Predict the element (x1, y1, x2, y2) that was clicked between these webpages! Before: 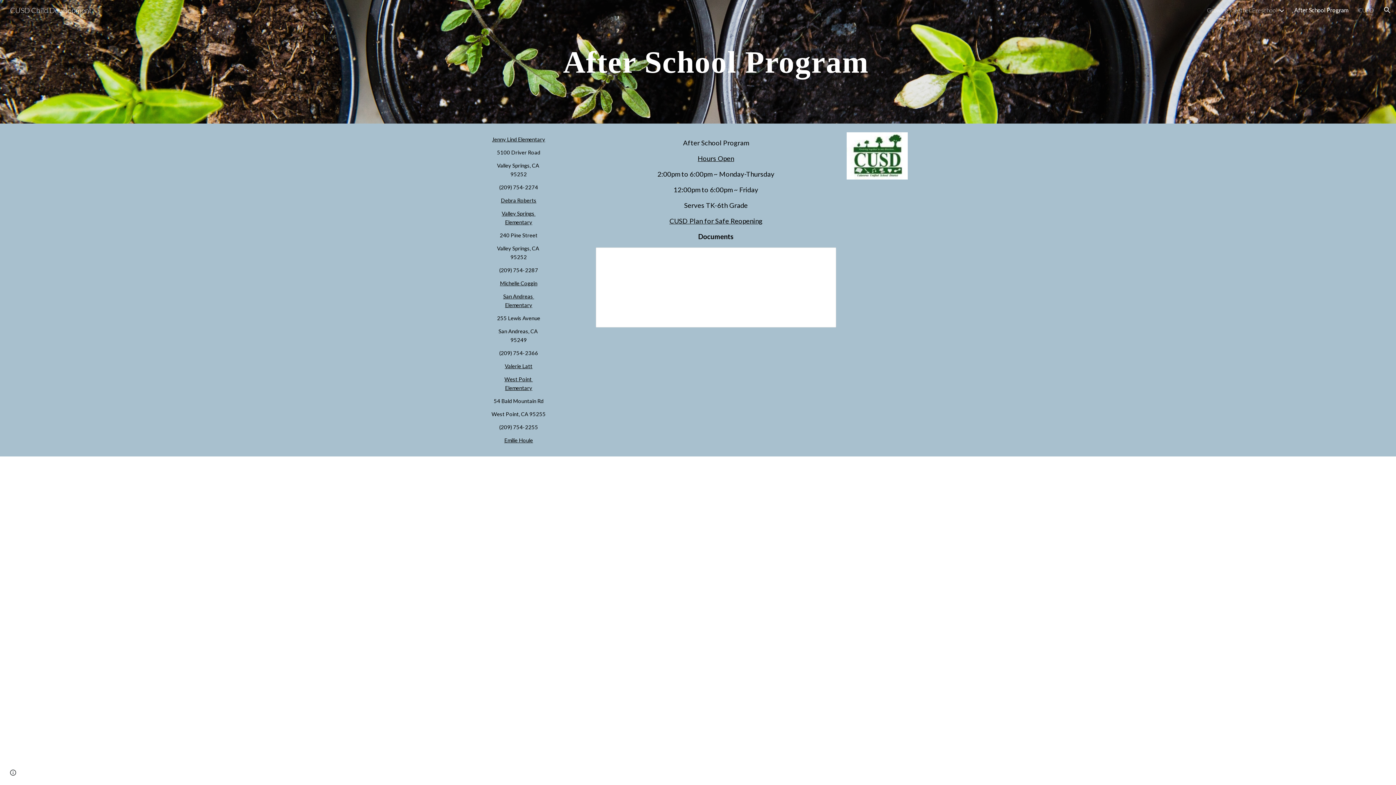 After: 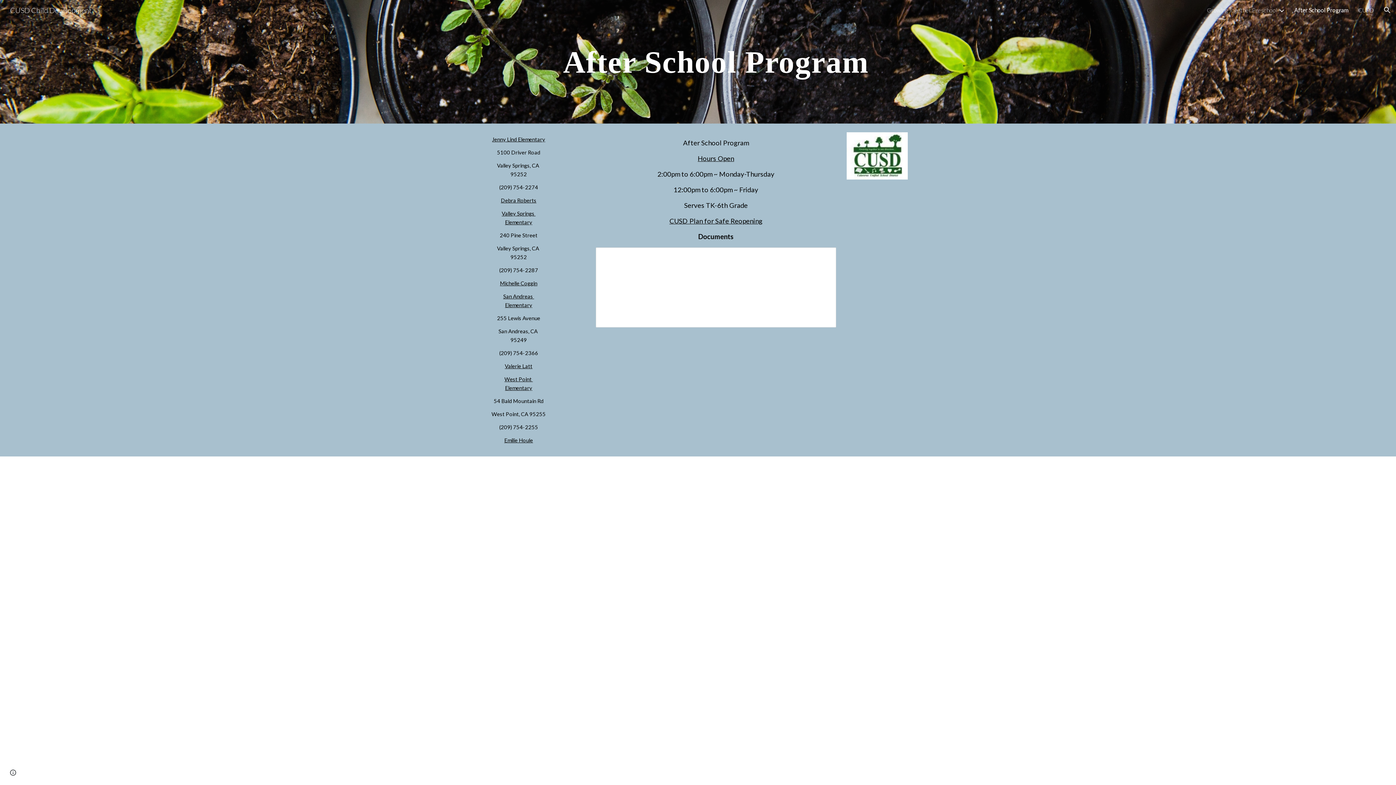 Action: bbox: (1358, 6, 1374, 13) label: CUSD